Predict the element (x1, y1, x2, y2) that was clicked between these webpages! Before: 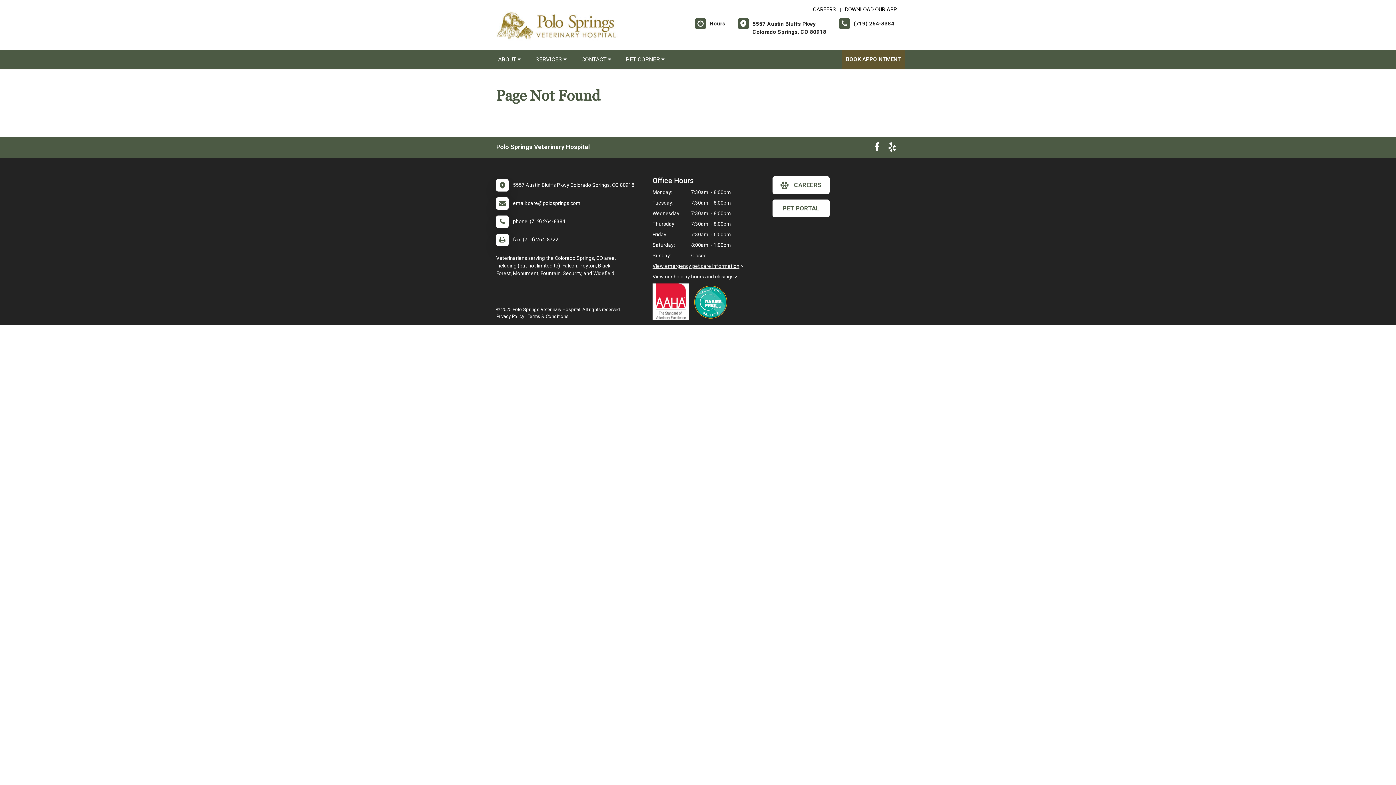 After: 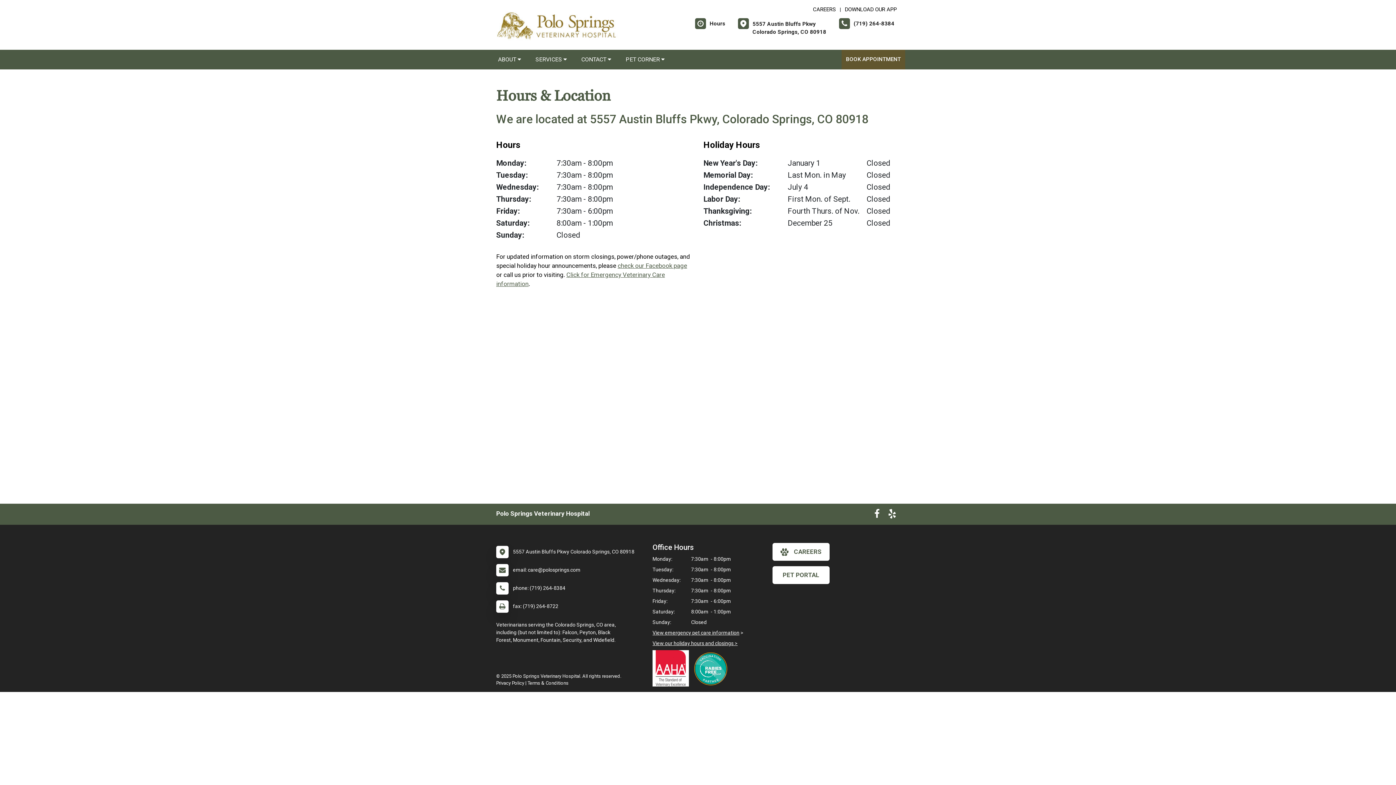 Action: label: 	Hours bbox: (695, 18, 725, 36)